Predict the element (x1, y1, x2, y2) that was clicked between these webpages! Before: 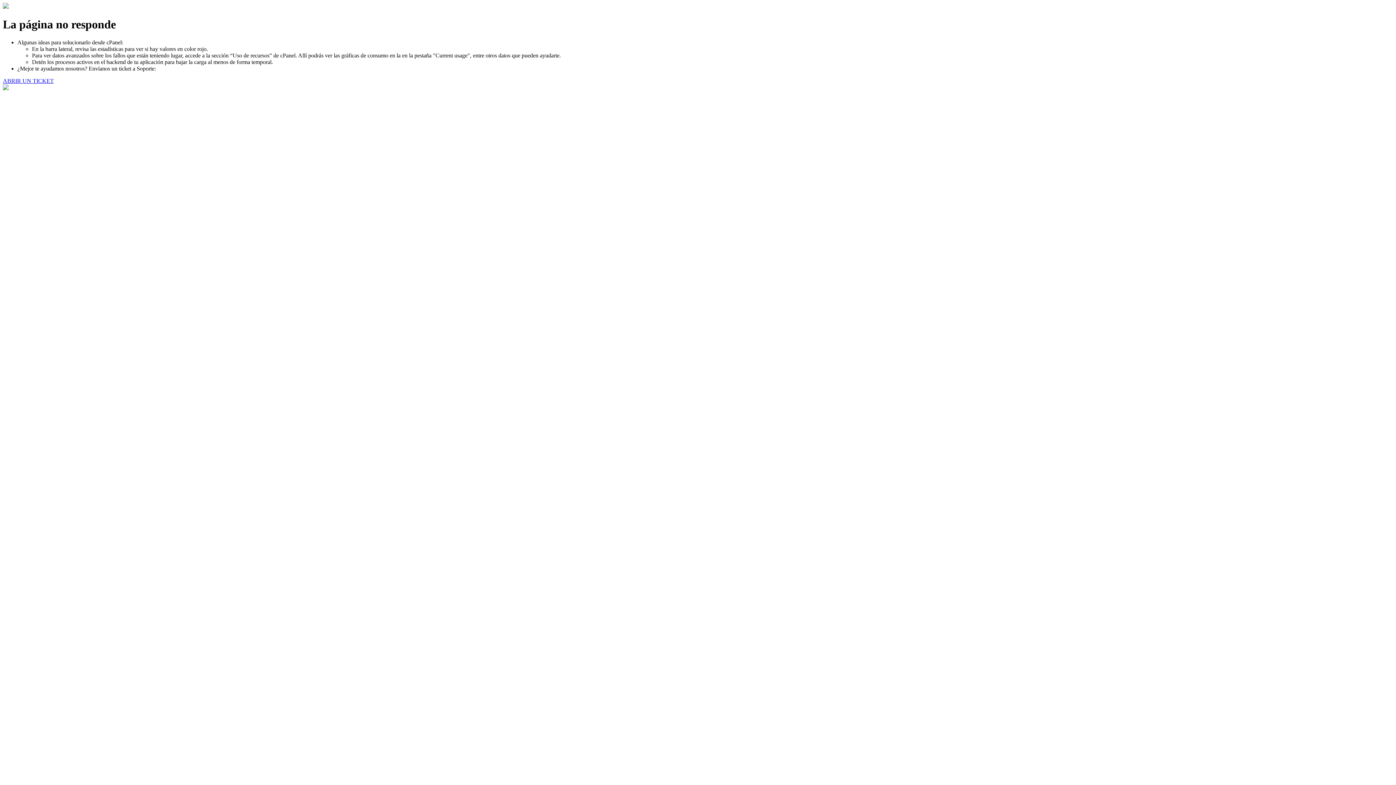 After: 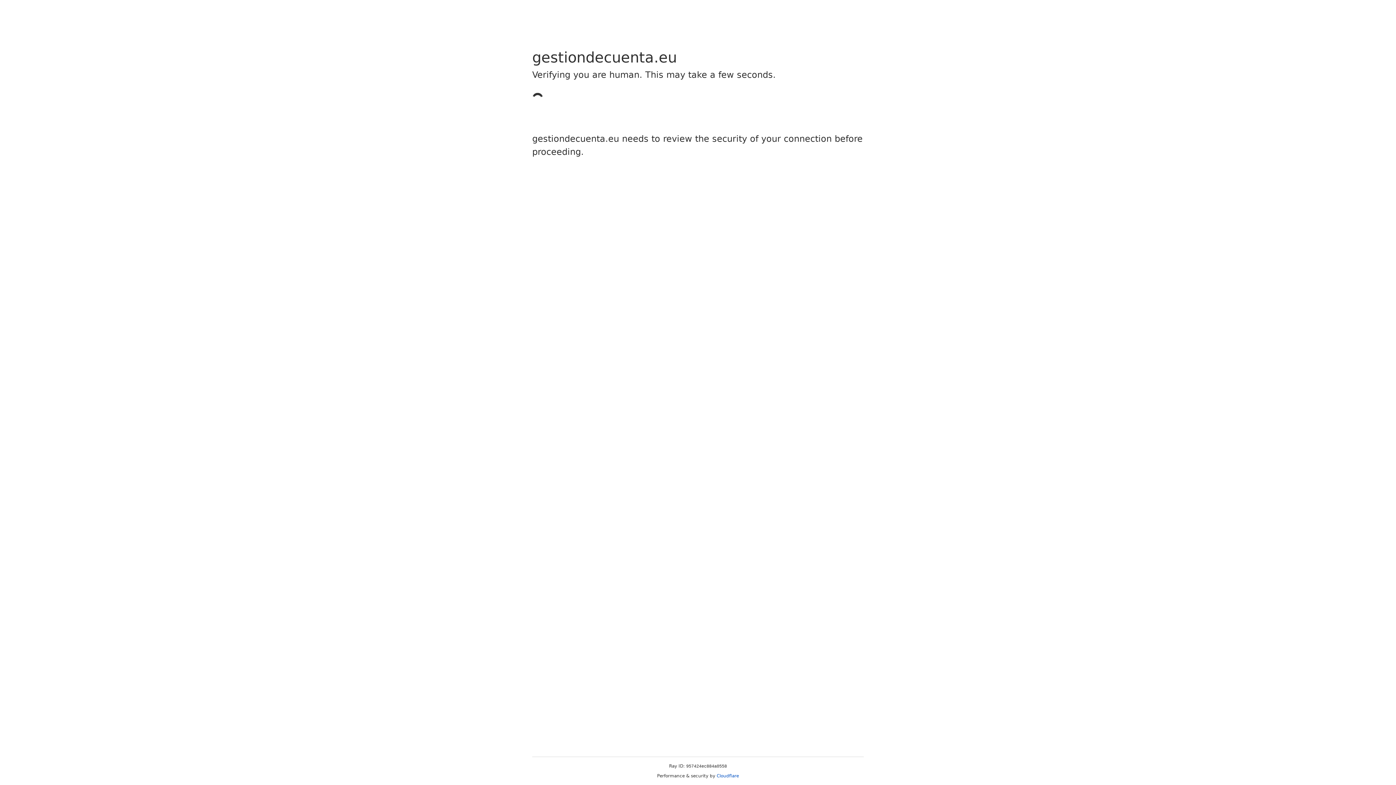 Action: bbox: (2, 77, 53, 83) label: ABRIR UN TICKET